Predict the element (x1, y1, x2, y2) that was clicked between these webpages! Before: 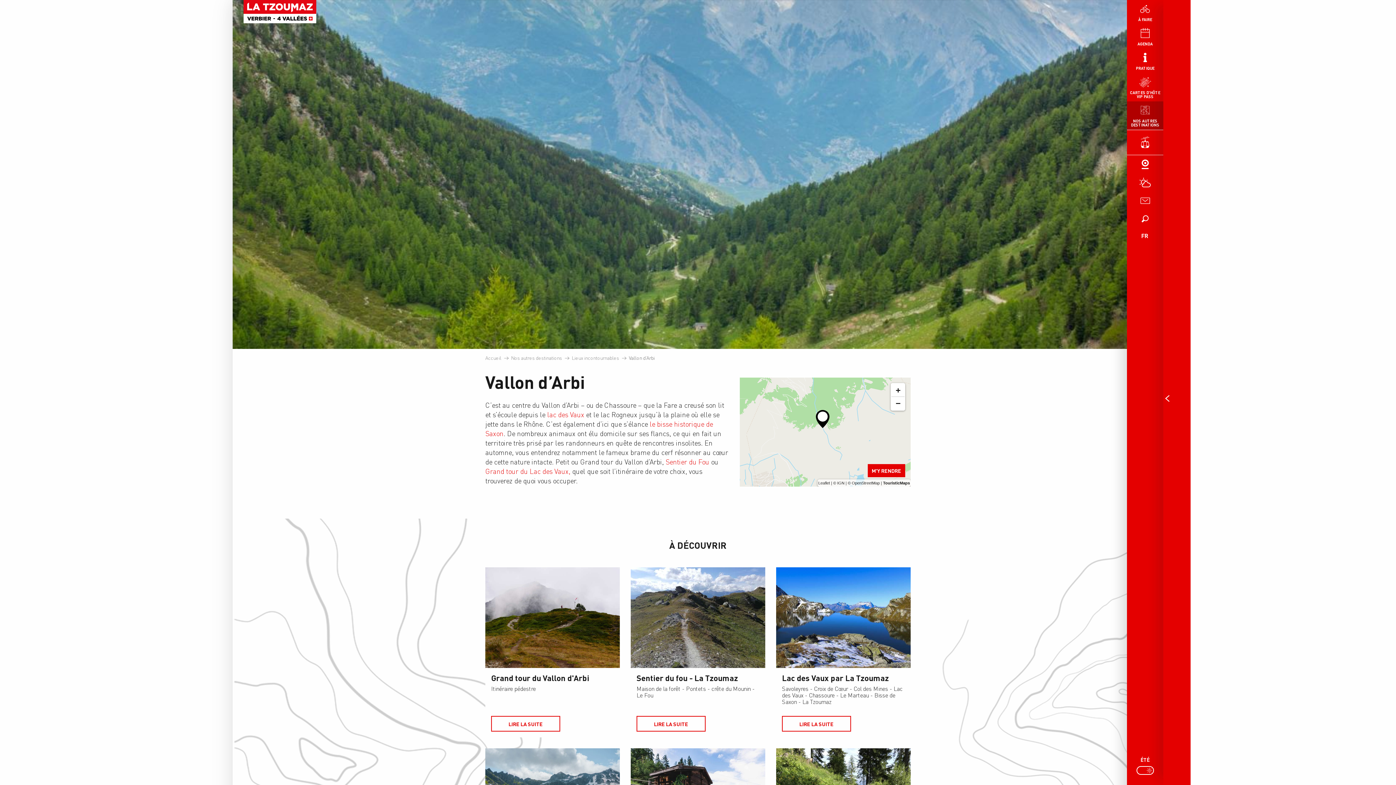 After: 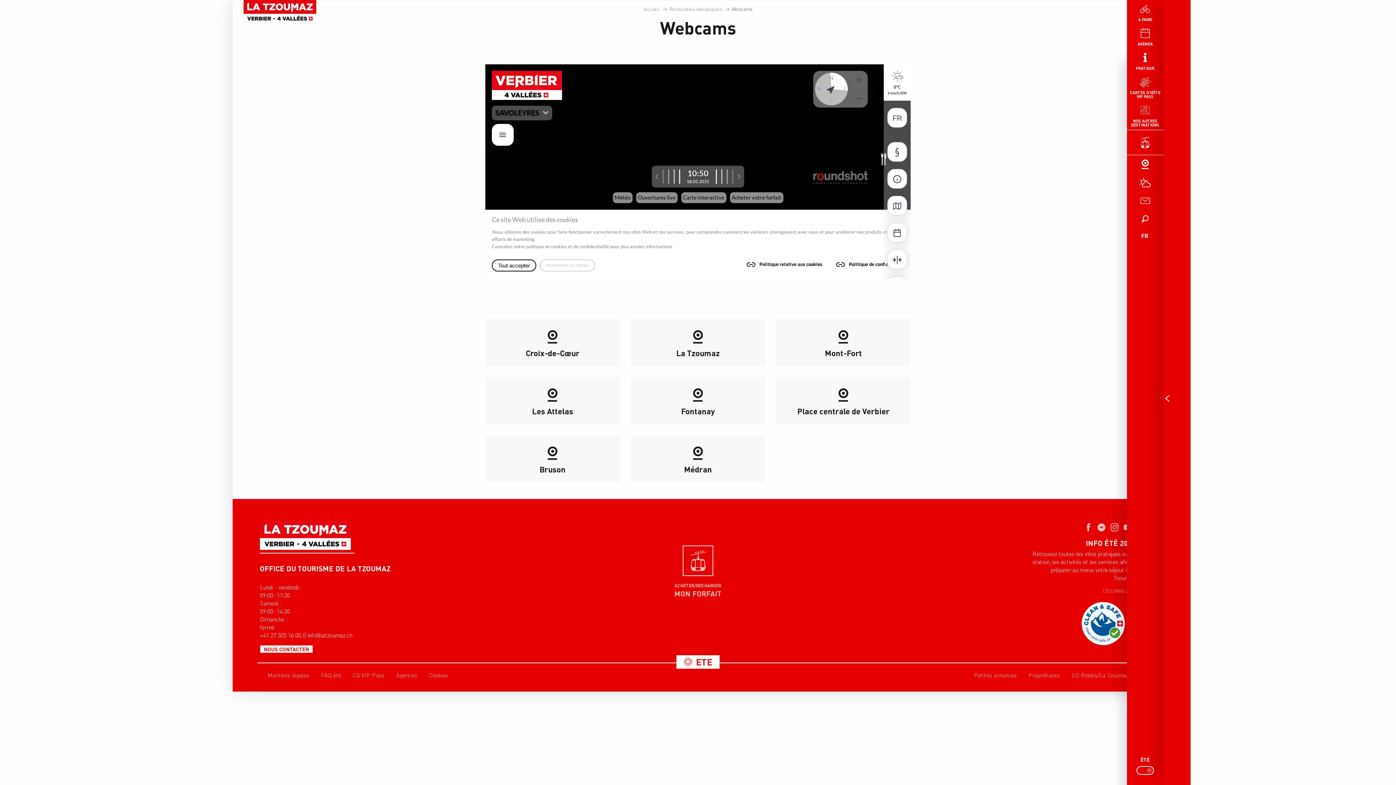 Action: bbox: (1127, 155, 1163, 173)